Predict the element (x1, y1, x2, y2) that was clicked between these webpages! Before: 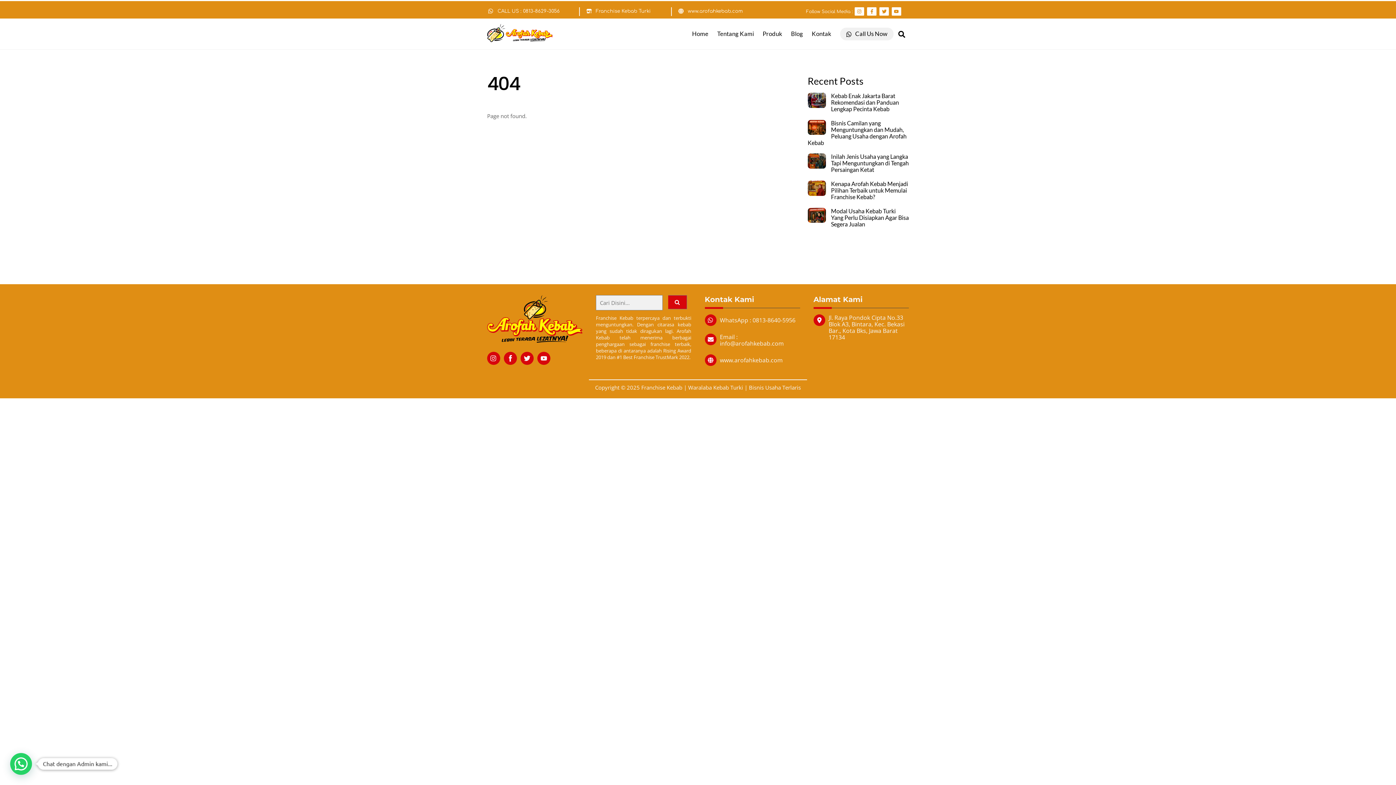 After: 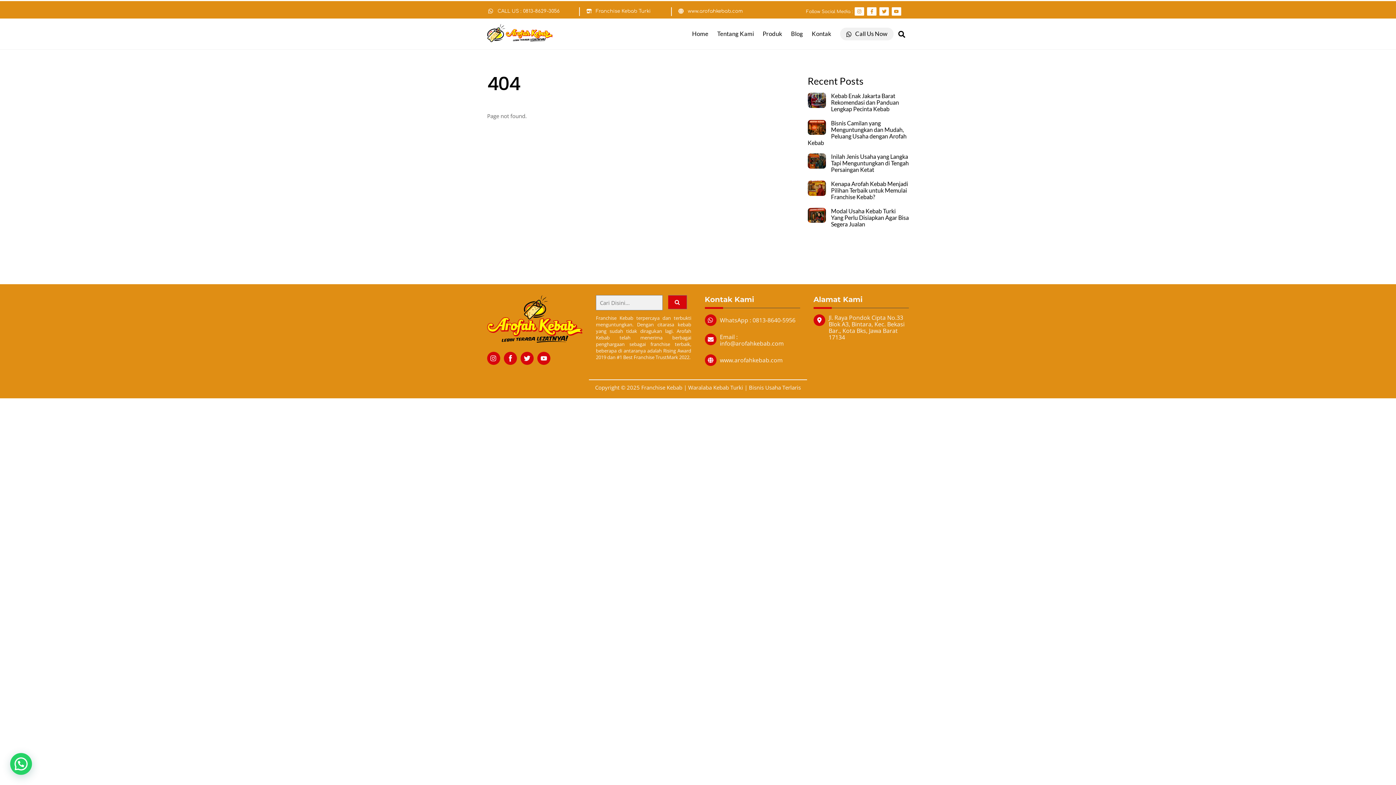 Action: bbox: (704, 314, 799, 326) label: WhatsApp : 0813-8640-5956